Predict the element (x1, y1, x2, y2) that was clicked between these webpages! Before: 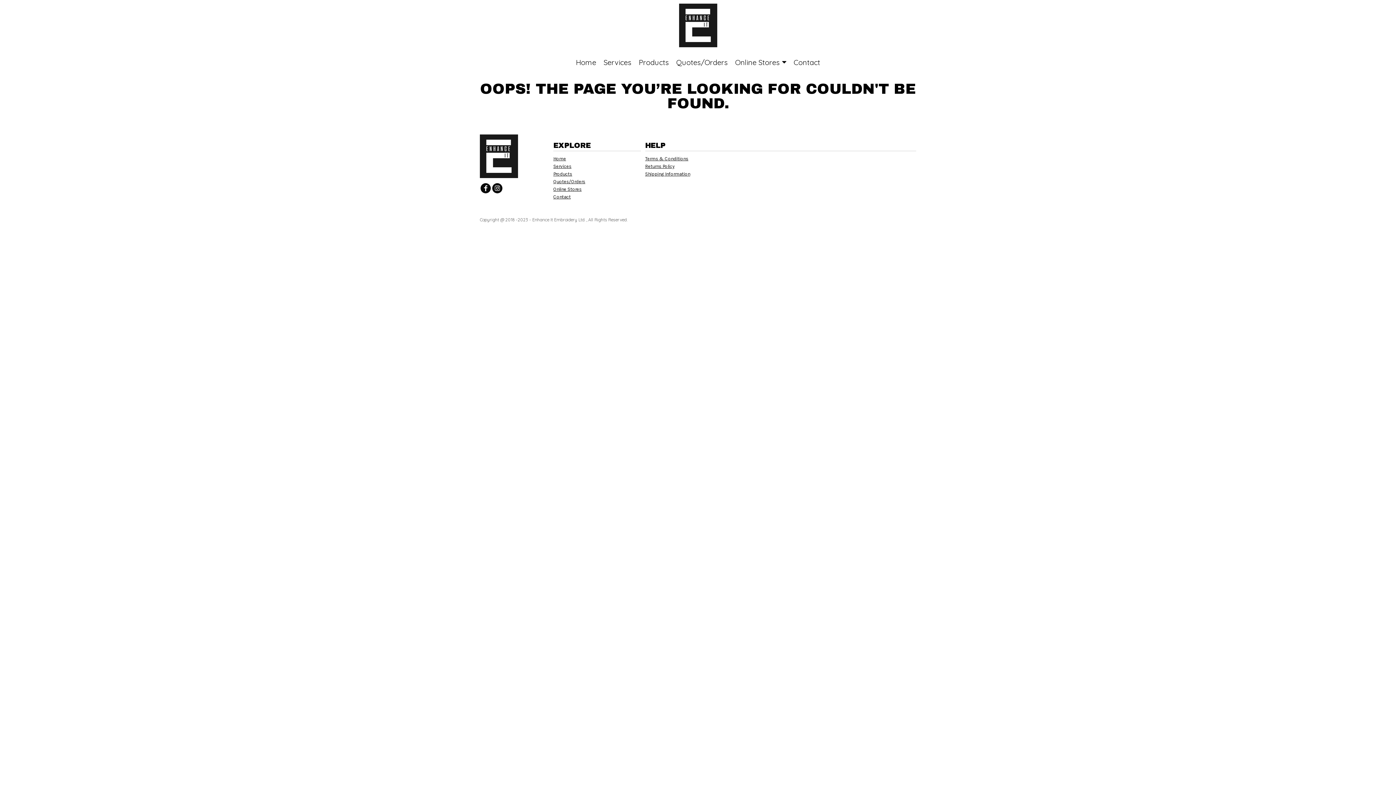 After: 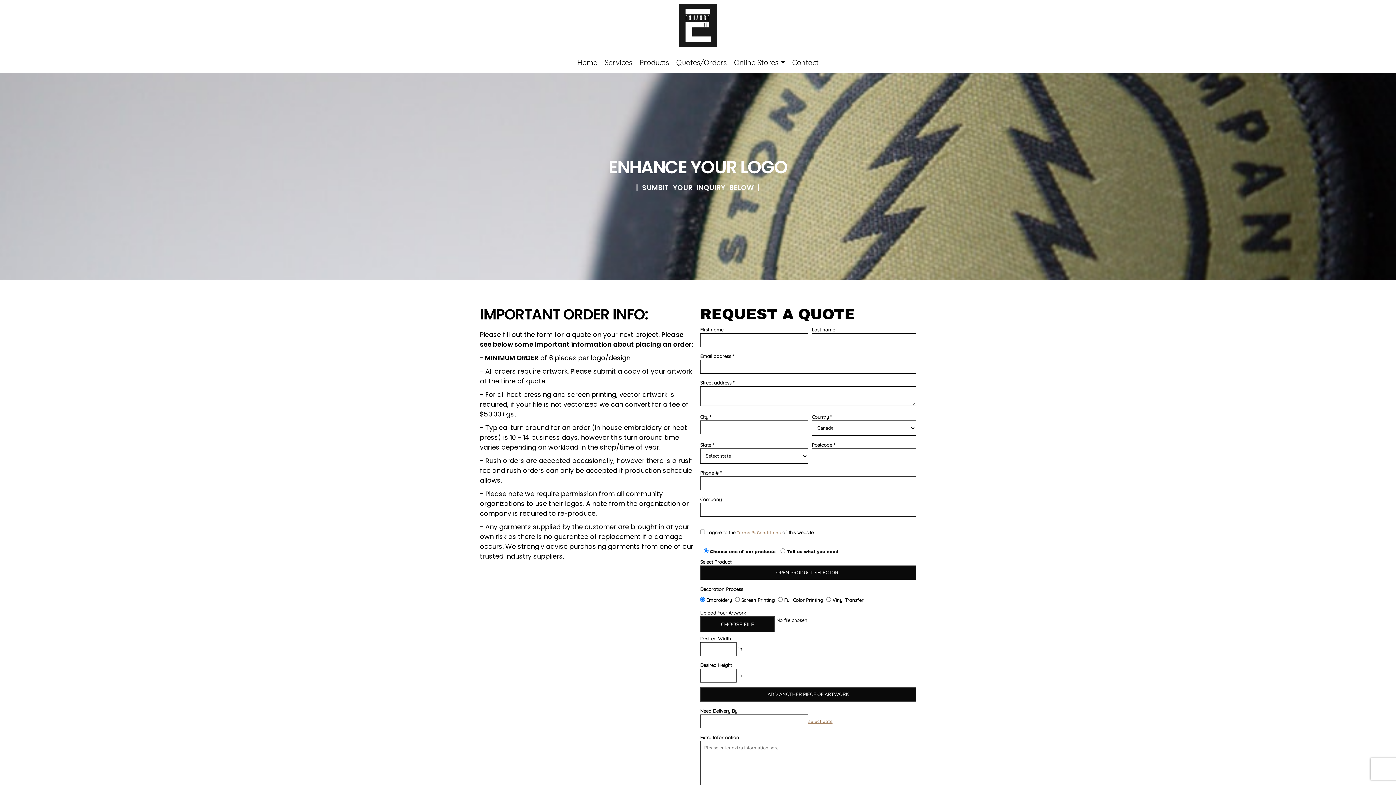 Action: label: Quotes/Orders bbox: (676, 57, 728, 66)